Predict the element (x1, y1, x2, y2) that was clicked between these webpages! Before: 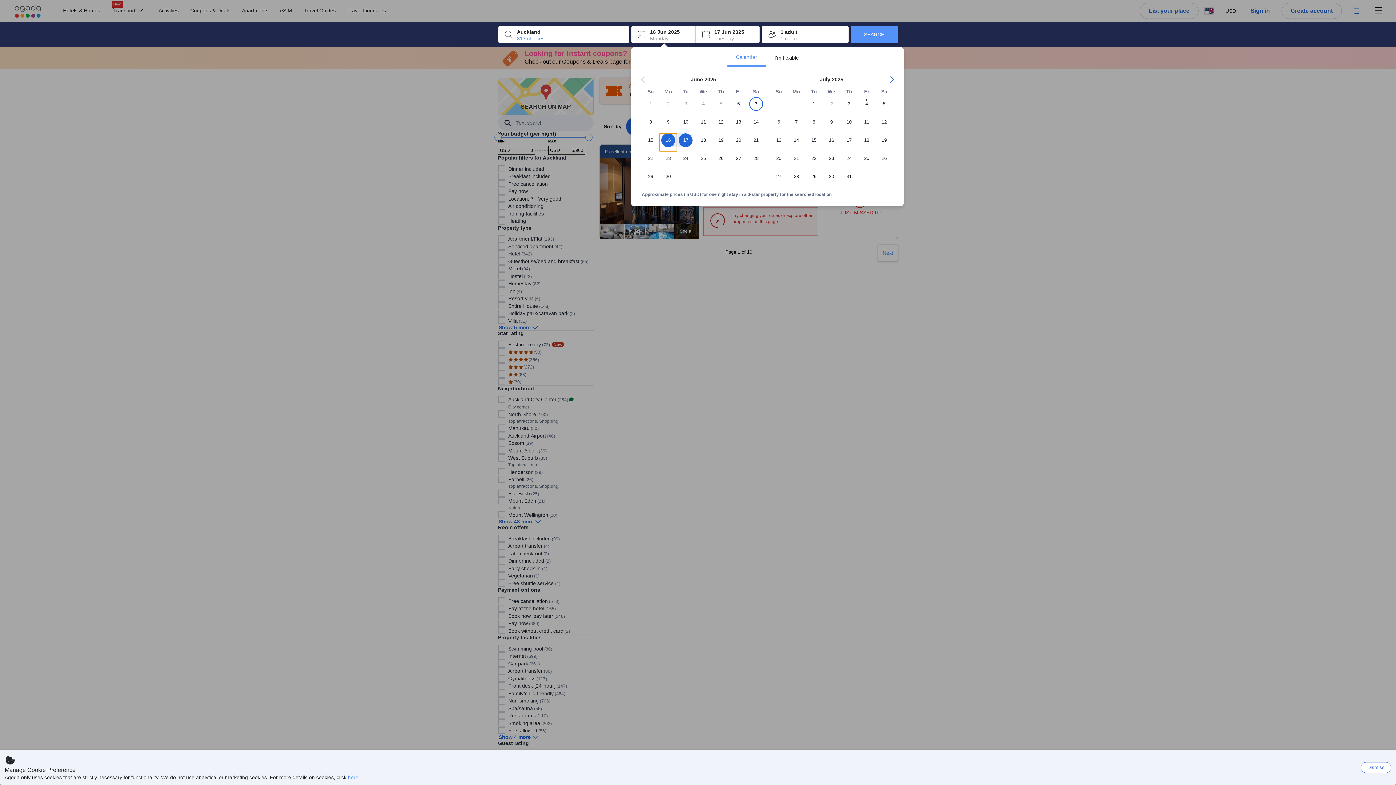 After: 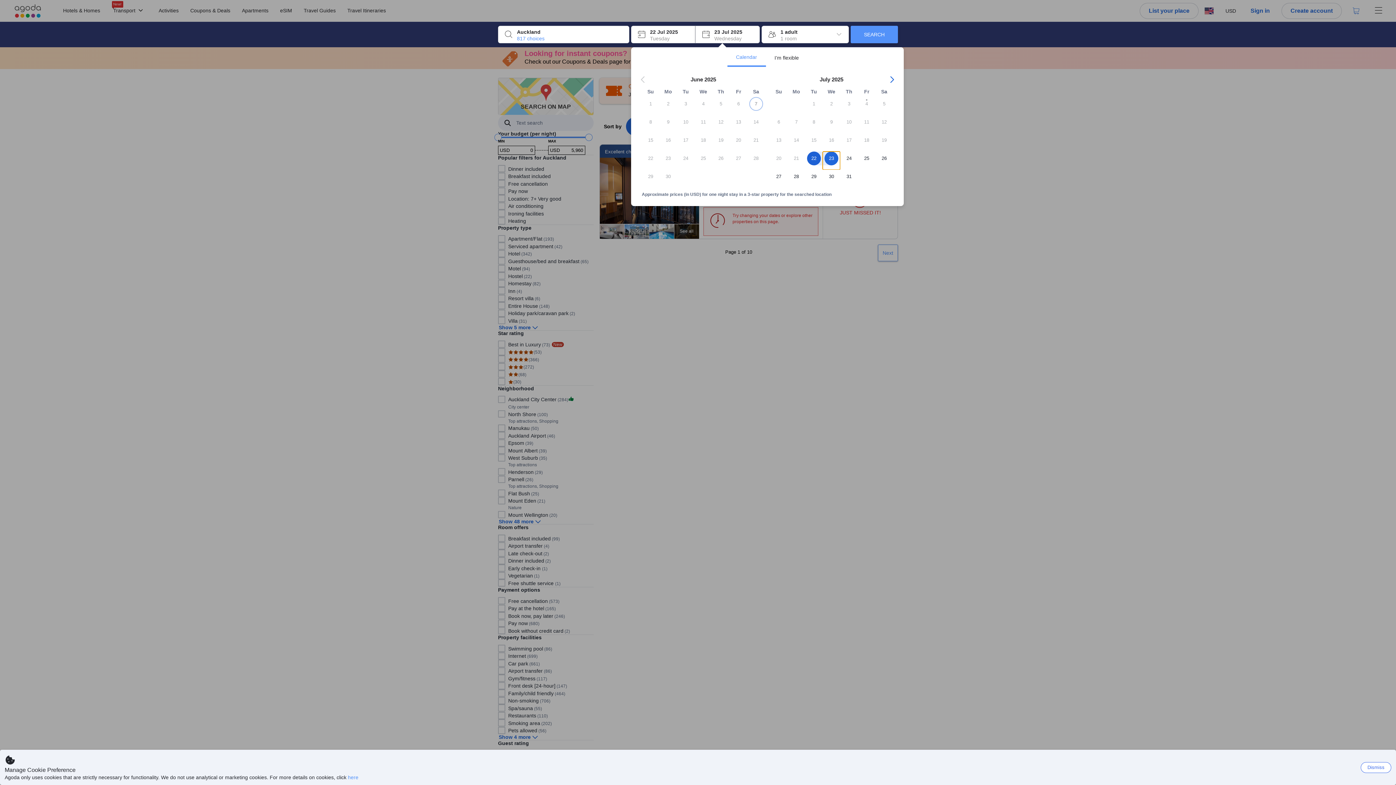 Action: label: 22 bbox: (805, 151, 822, 169)